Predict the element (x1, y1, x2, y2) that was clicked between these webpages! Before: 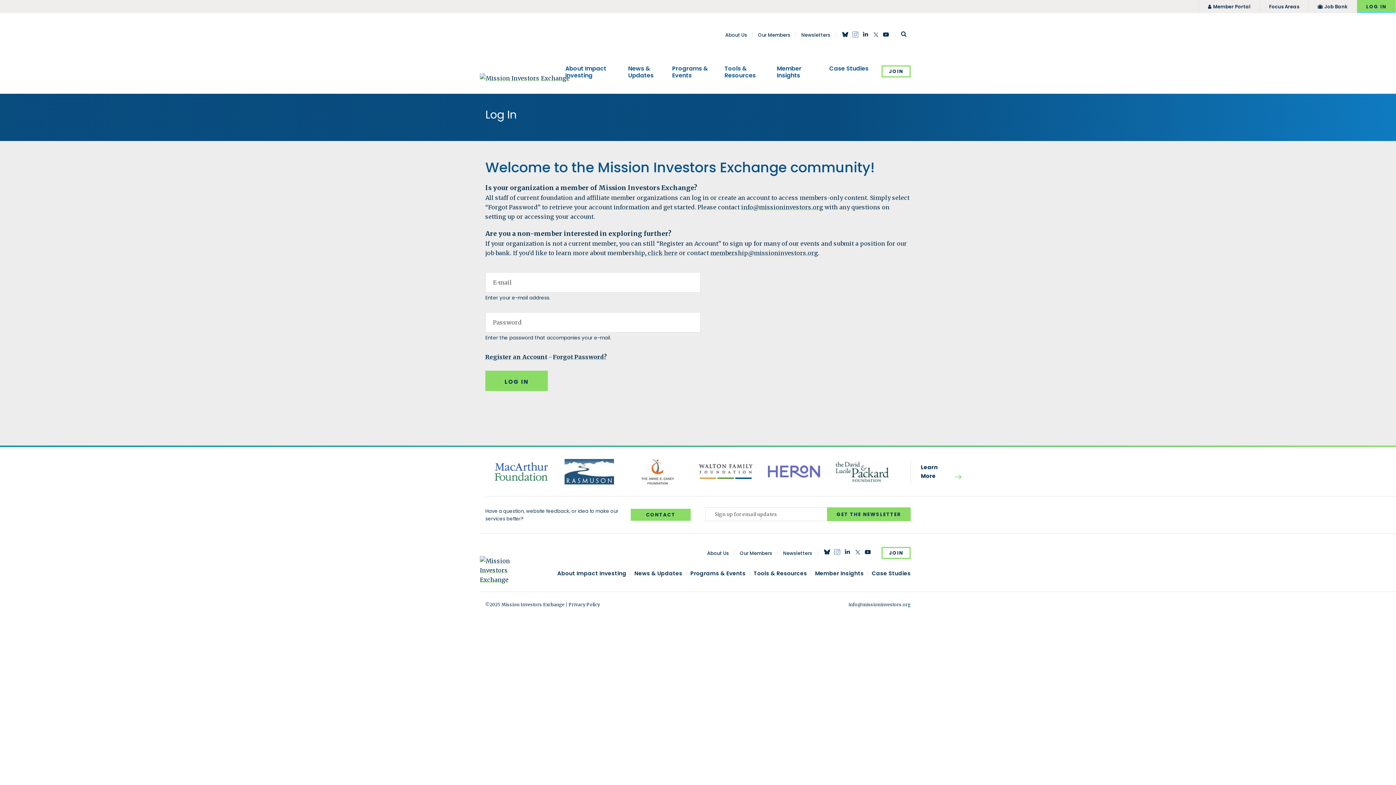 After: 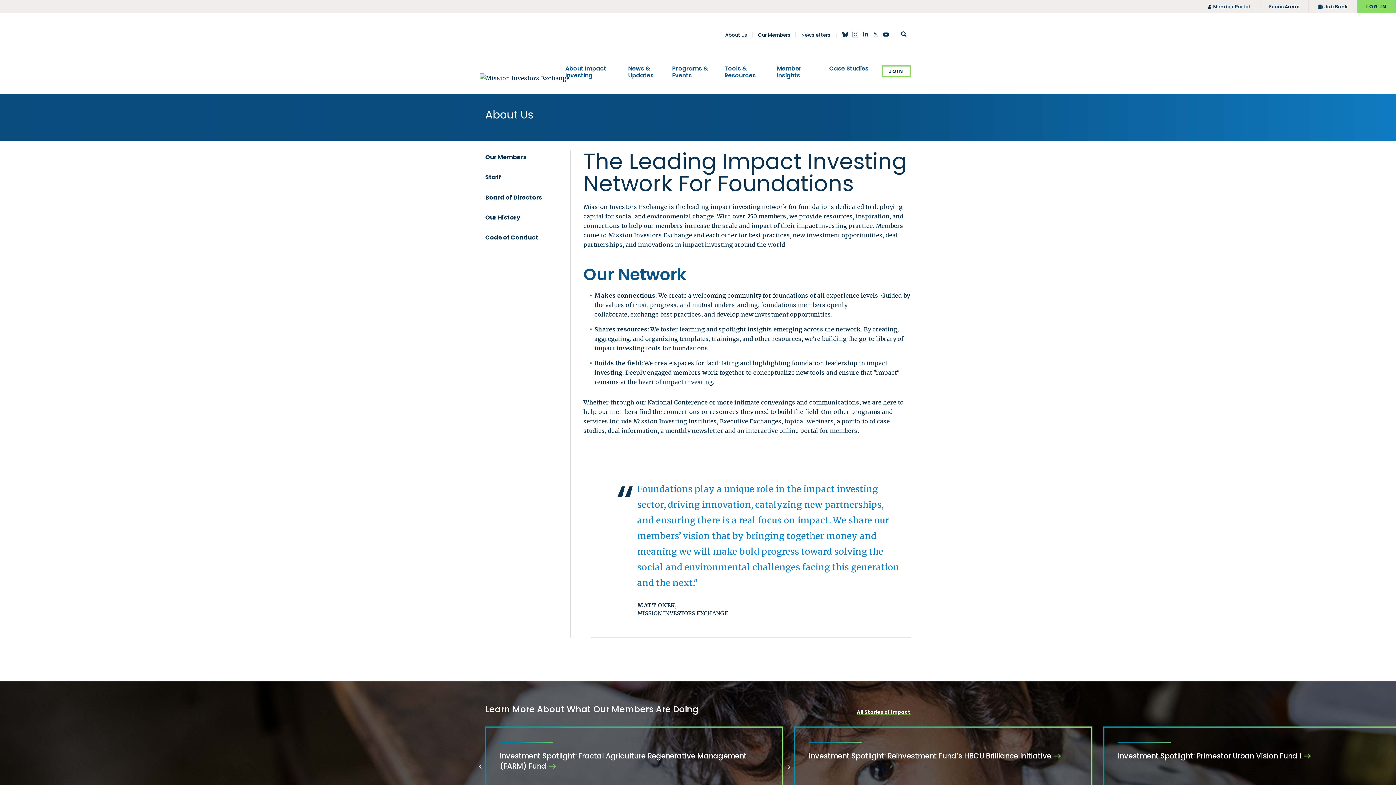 Action: label: About Us bbox: (706, 549, 730, 557)